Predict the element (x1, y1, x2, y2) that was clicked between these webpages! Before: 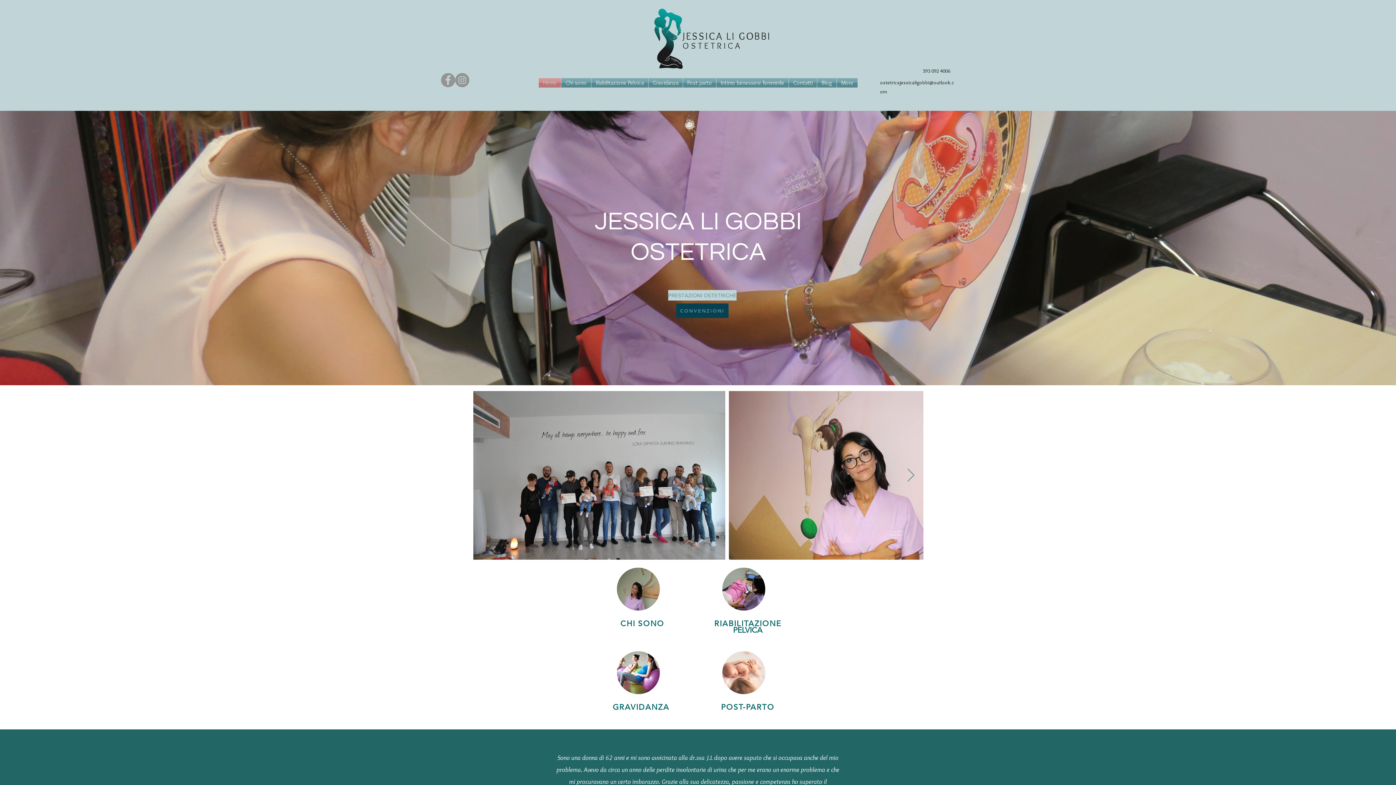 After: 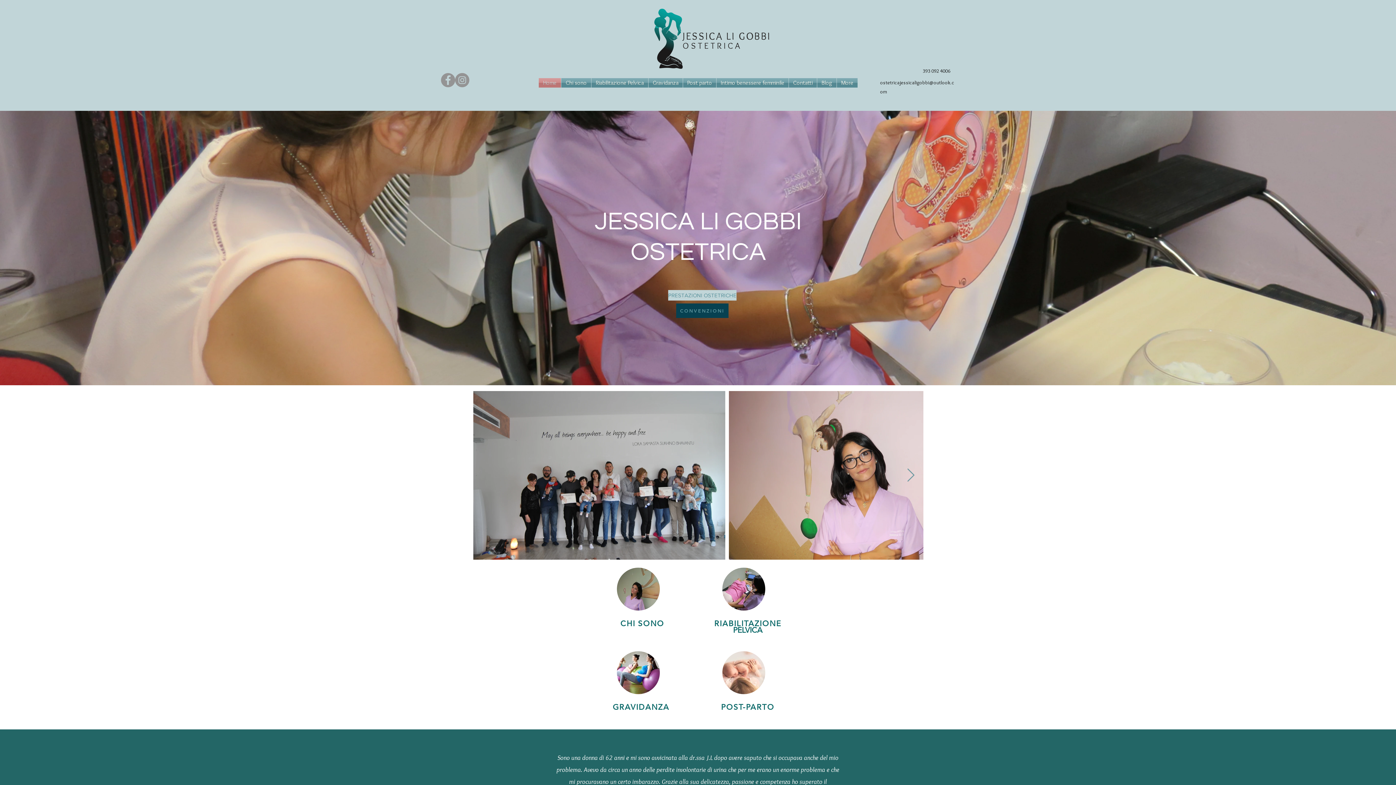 Action: label: Home bbox: (538, 78, 561, 87)